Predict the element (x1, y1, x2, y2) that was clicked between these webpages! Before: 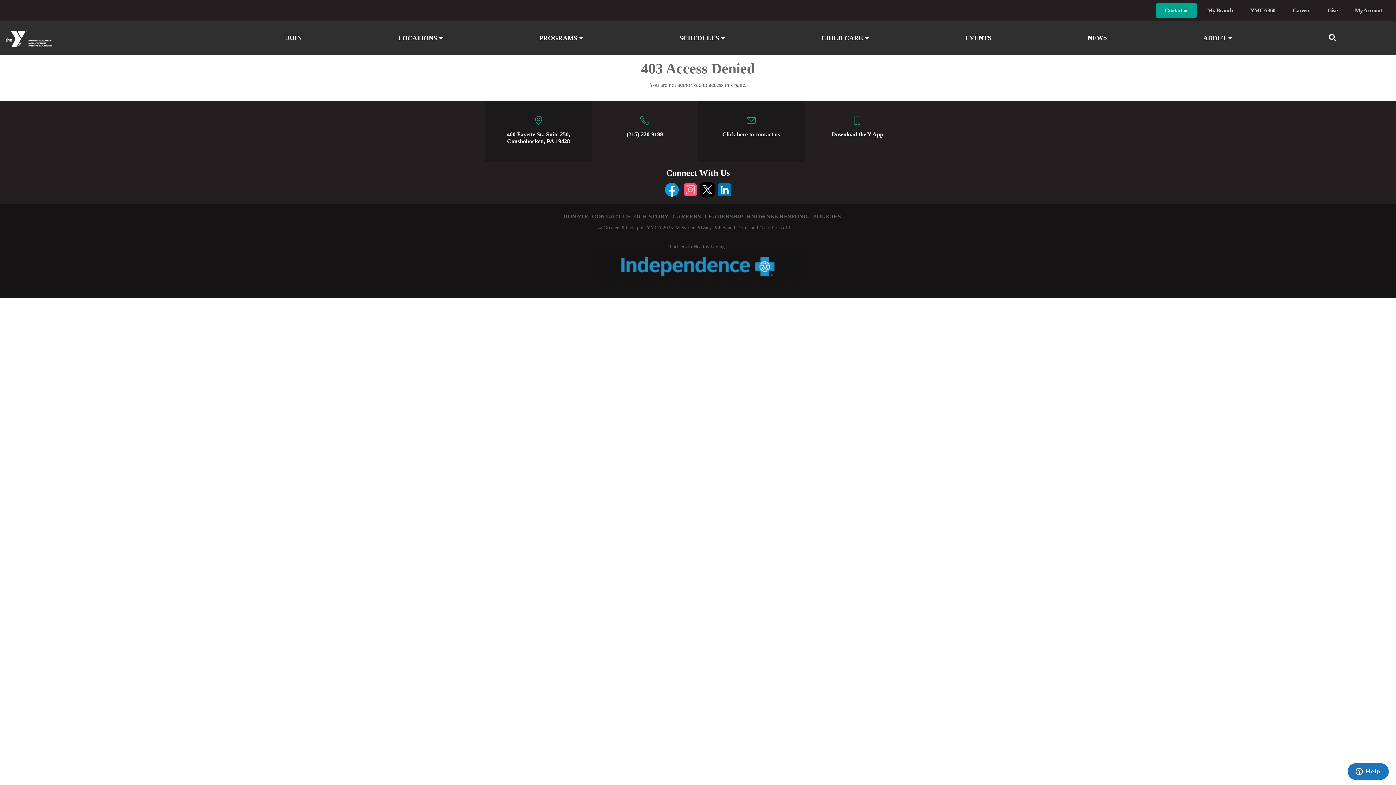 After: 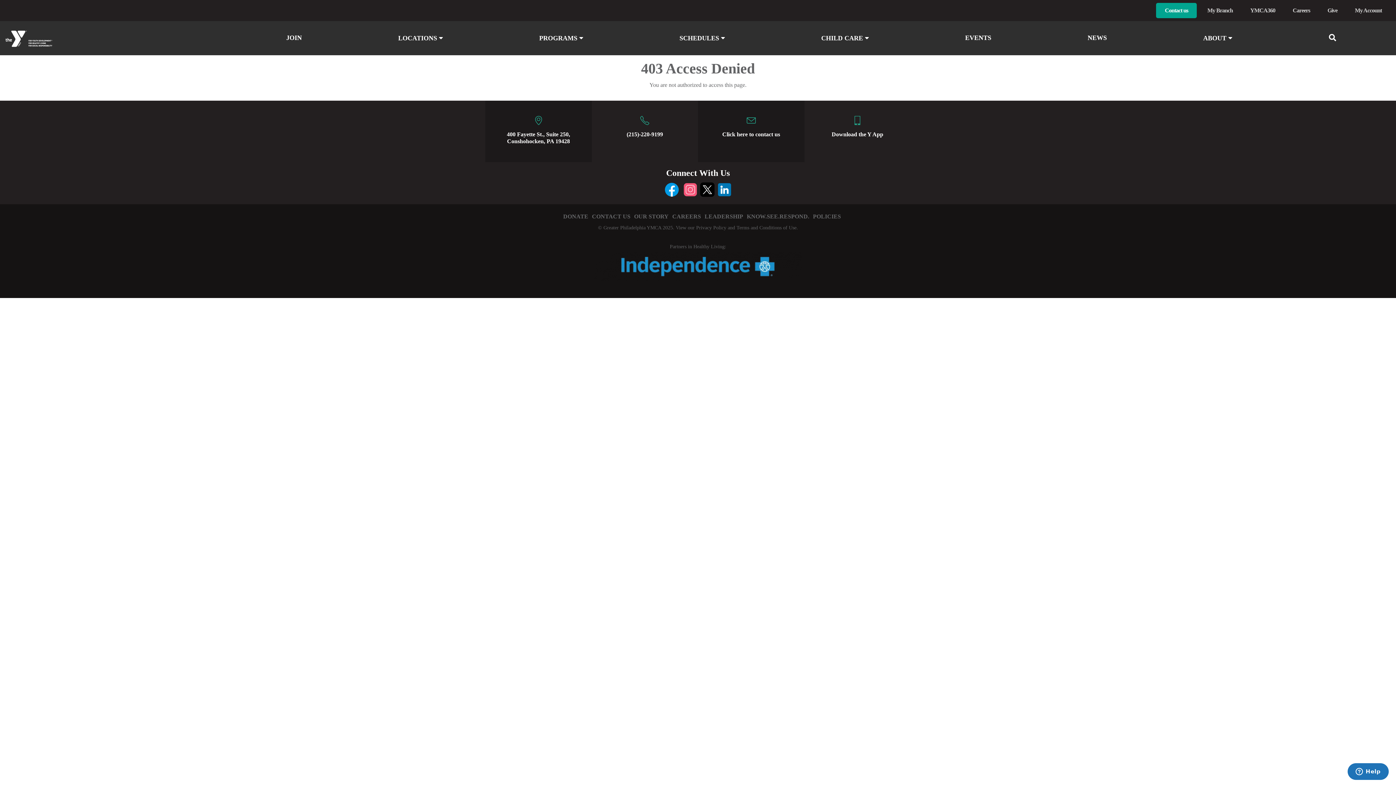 Action: bbox: (626, 131, 663, 137) label: (215)-220-9199